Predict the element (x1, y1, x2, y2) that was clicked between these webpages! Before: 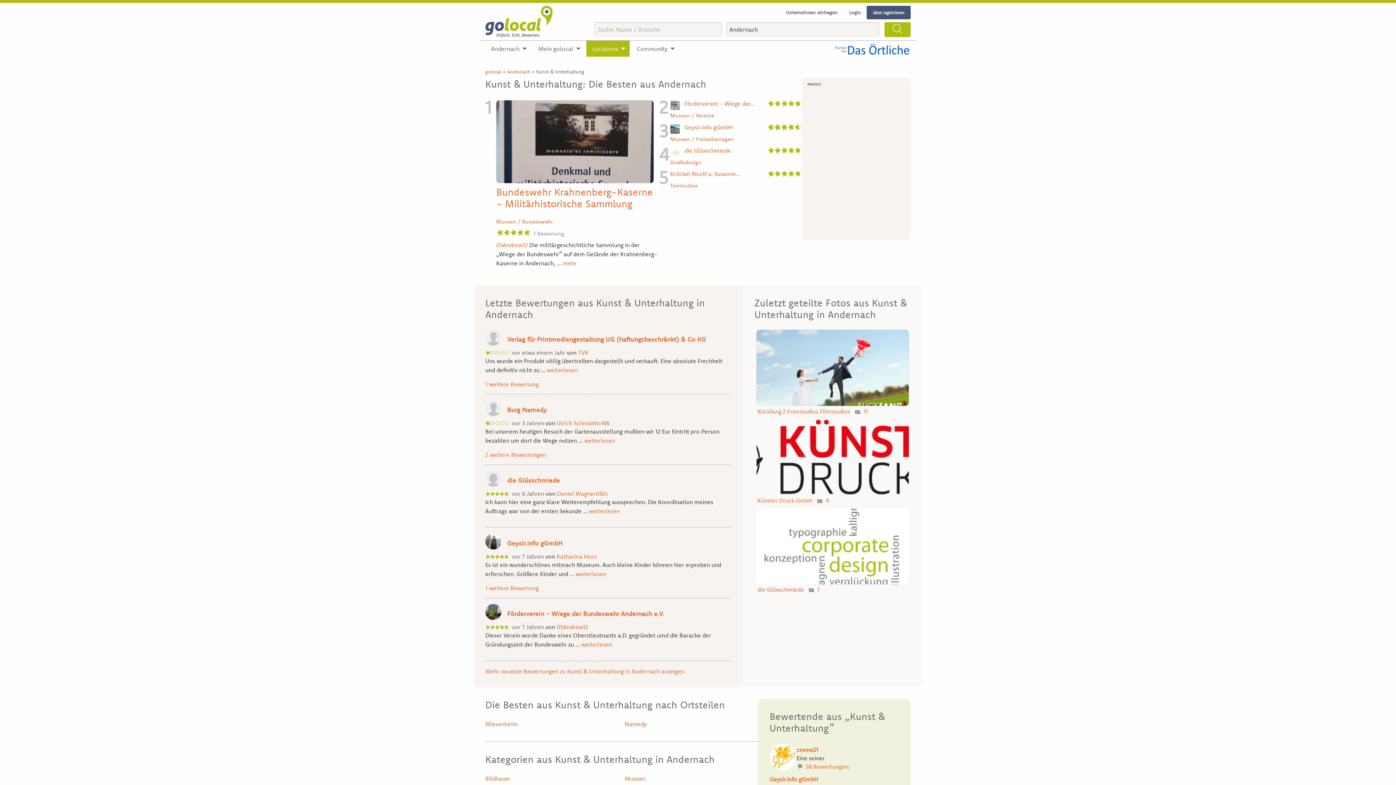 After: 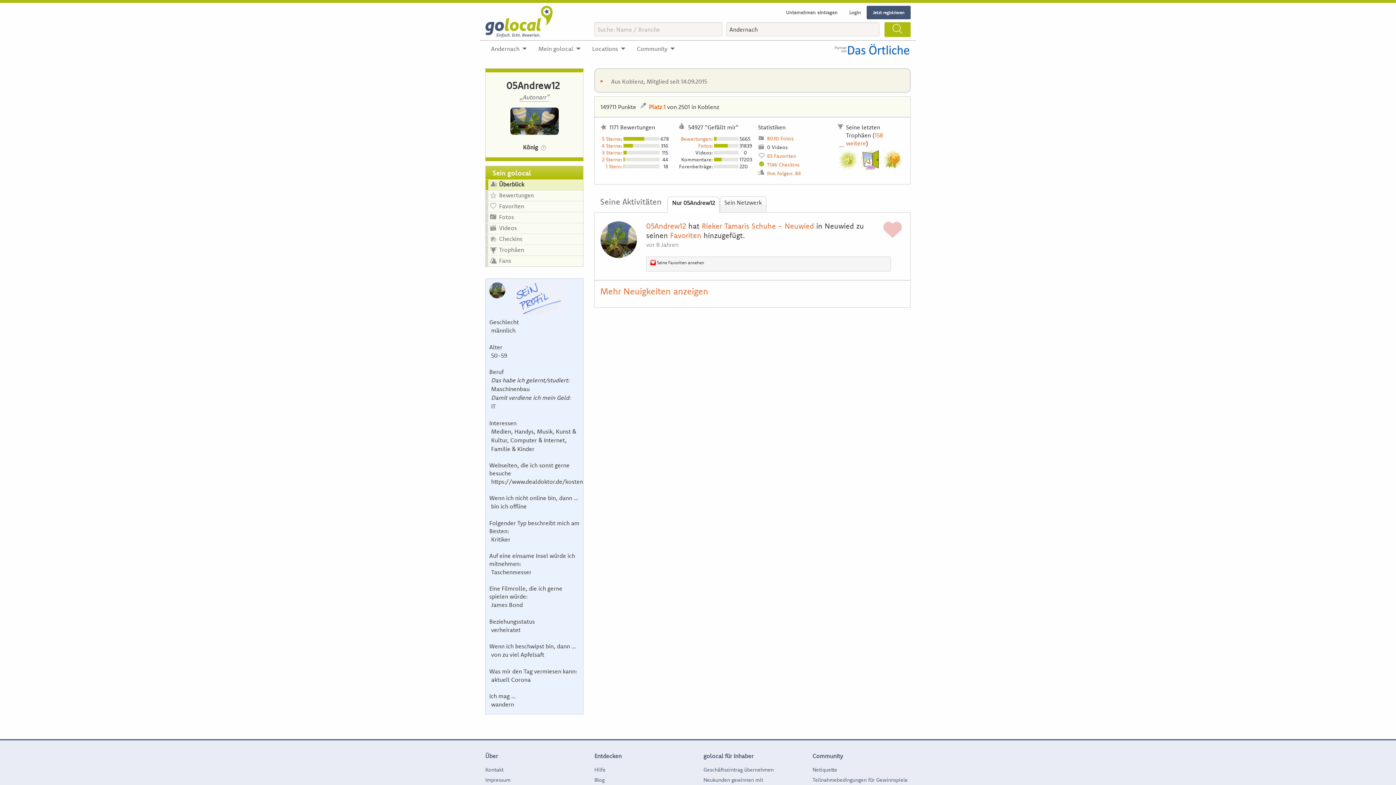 Action: label: 05Andrew12 bbox: (496, 241, 528, 248)